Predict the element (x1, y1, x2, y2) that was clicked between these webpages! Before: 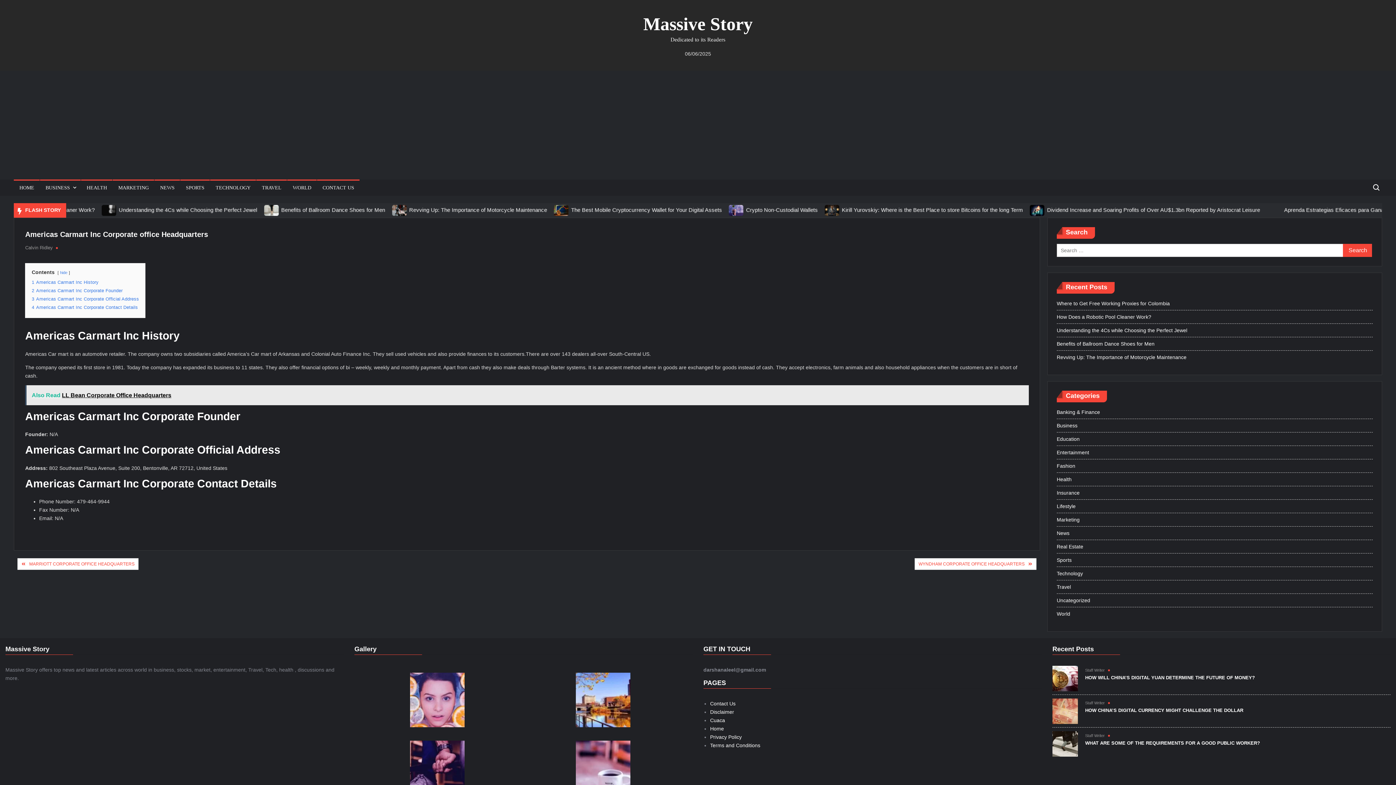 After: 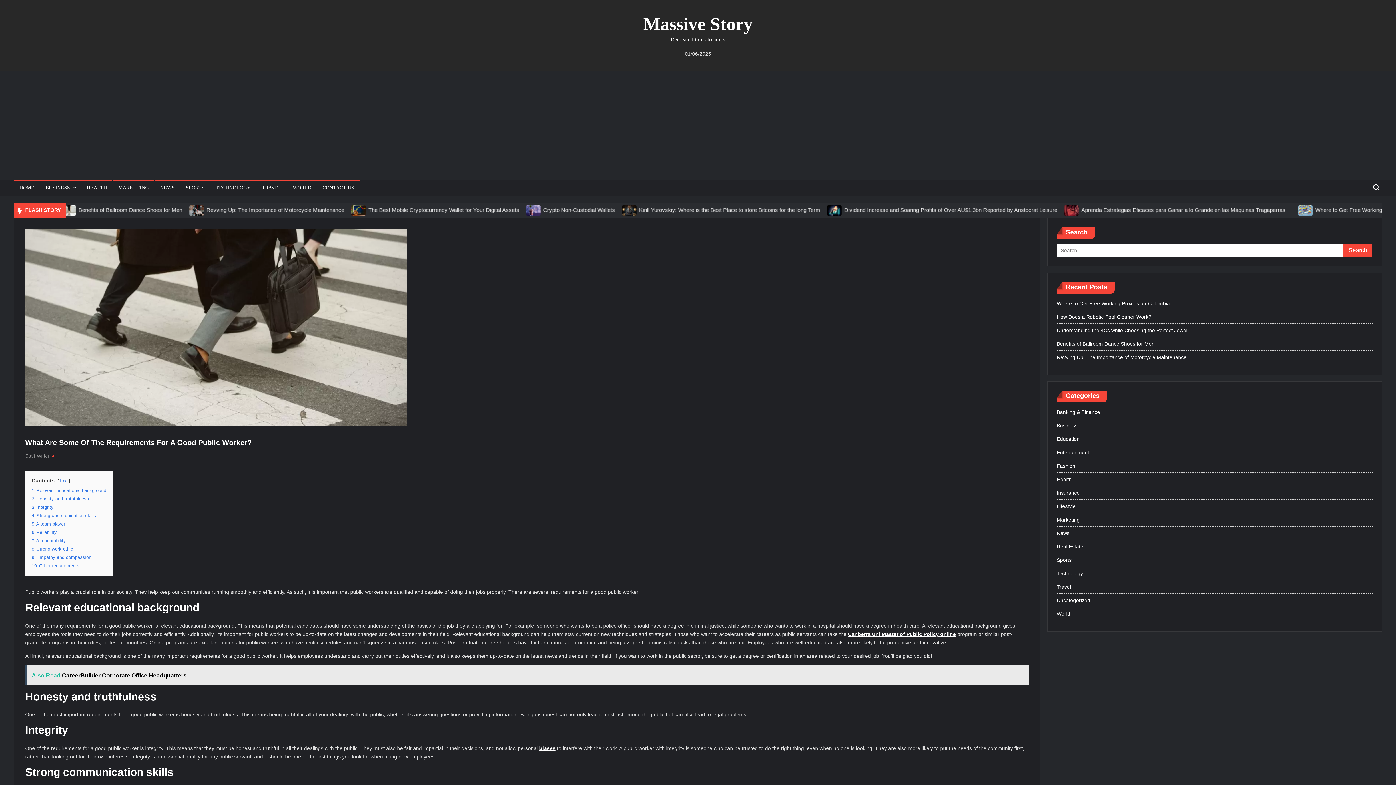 Action: bbox: (1052, 631, 1078, 637)